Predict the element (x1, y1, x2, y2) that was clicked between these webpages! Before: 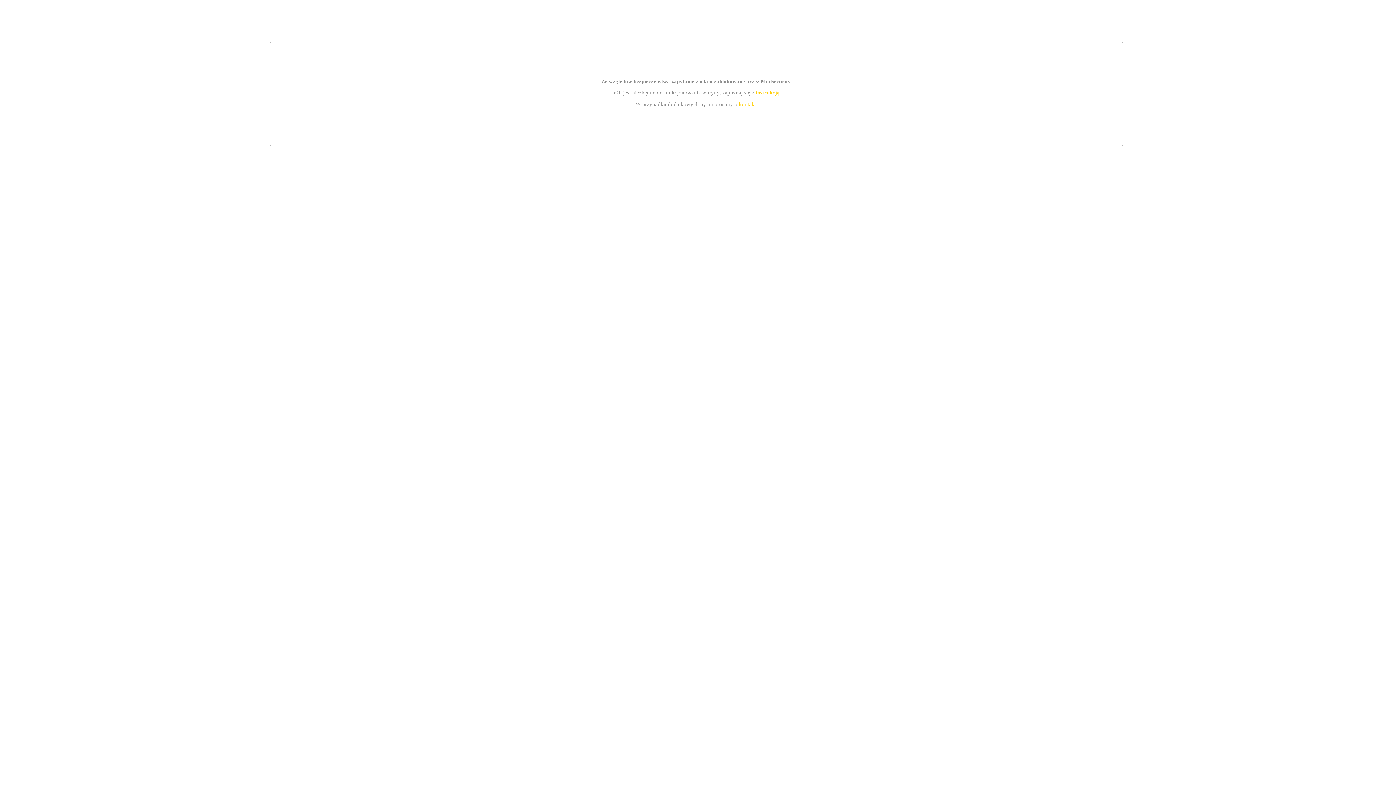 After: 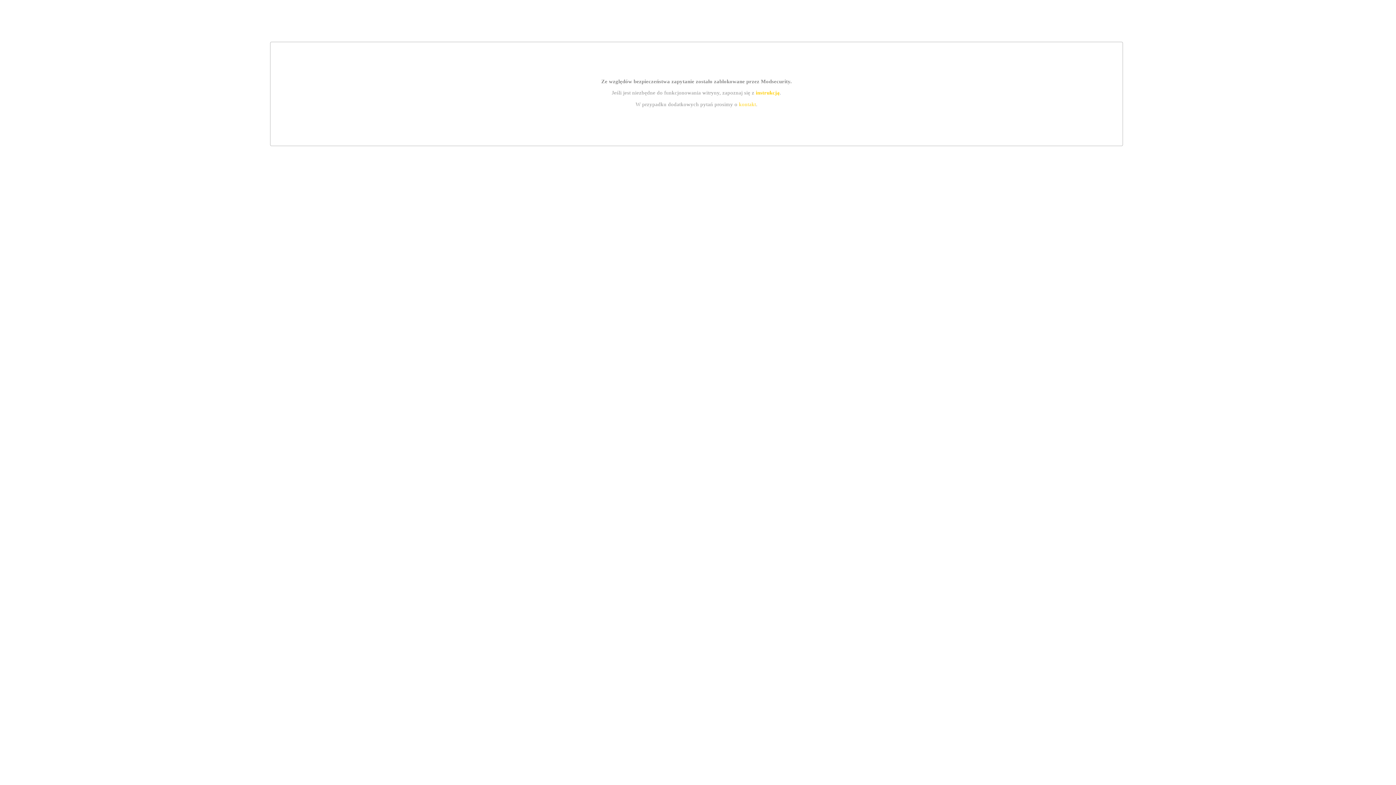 Action: label: kontakt bbox: (739, 101, 756, 107)